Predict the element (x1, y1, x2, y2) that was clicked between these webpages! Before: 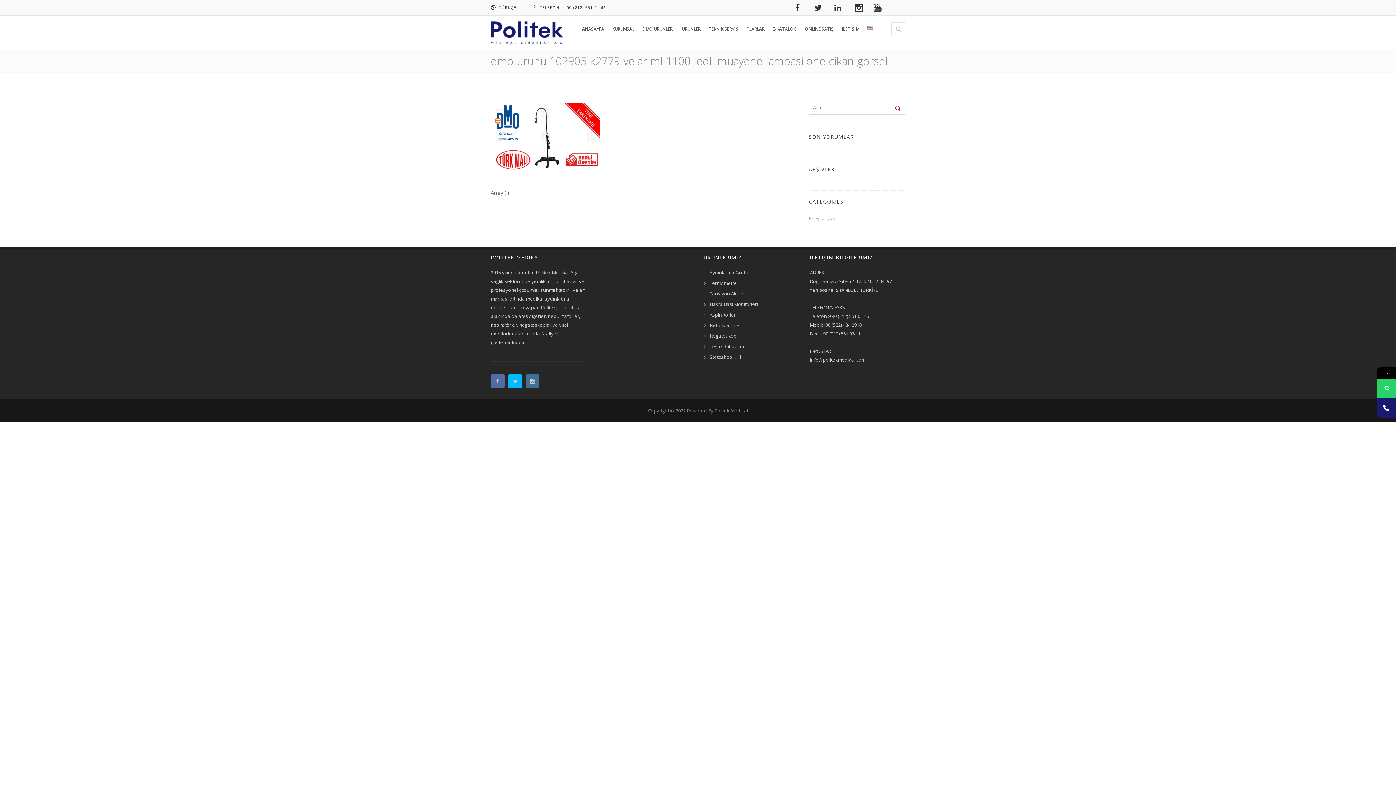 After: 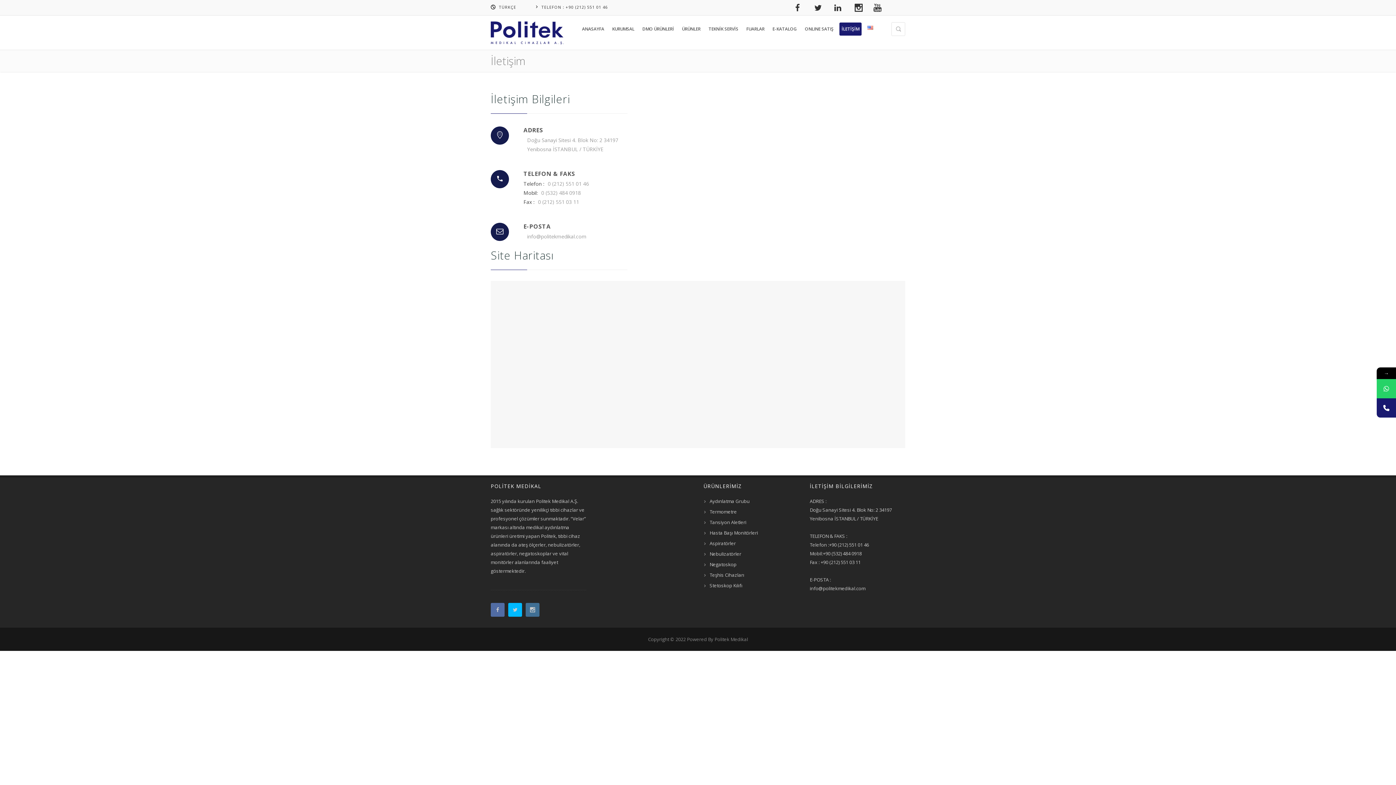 Action: bbox: (839, 22, 861, 35) label: İLETİŞİM